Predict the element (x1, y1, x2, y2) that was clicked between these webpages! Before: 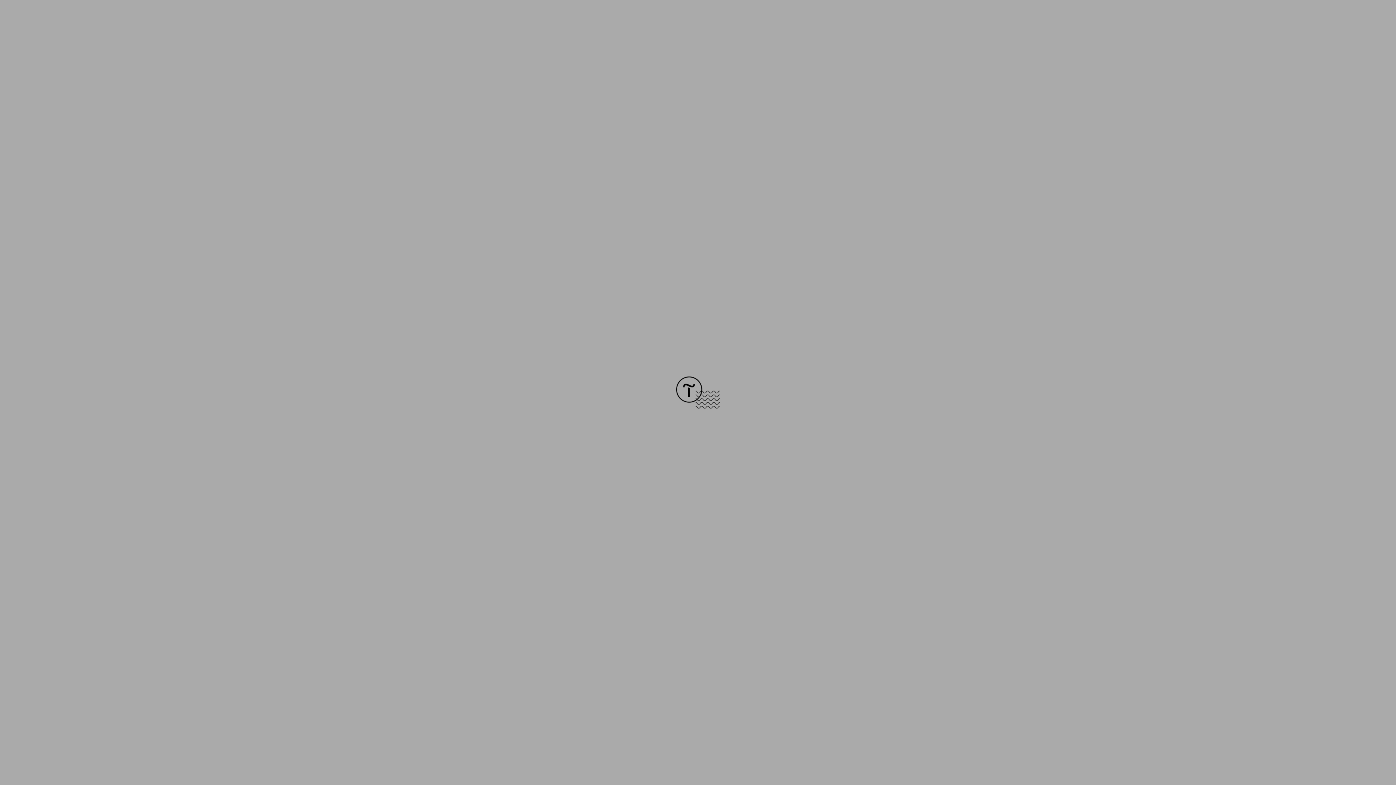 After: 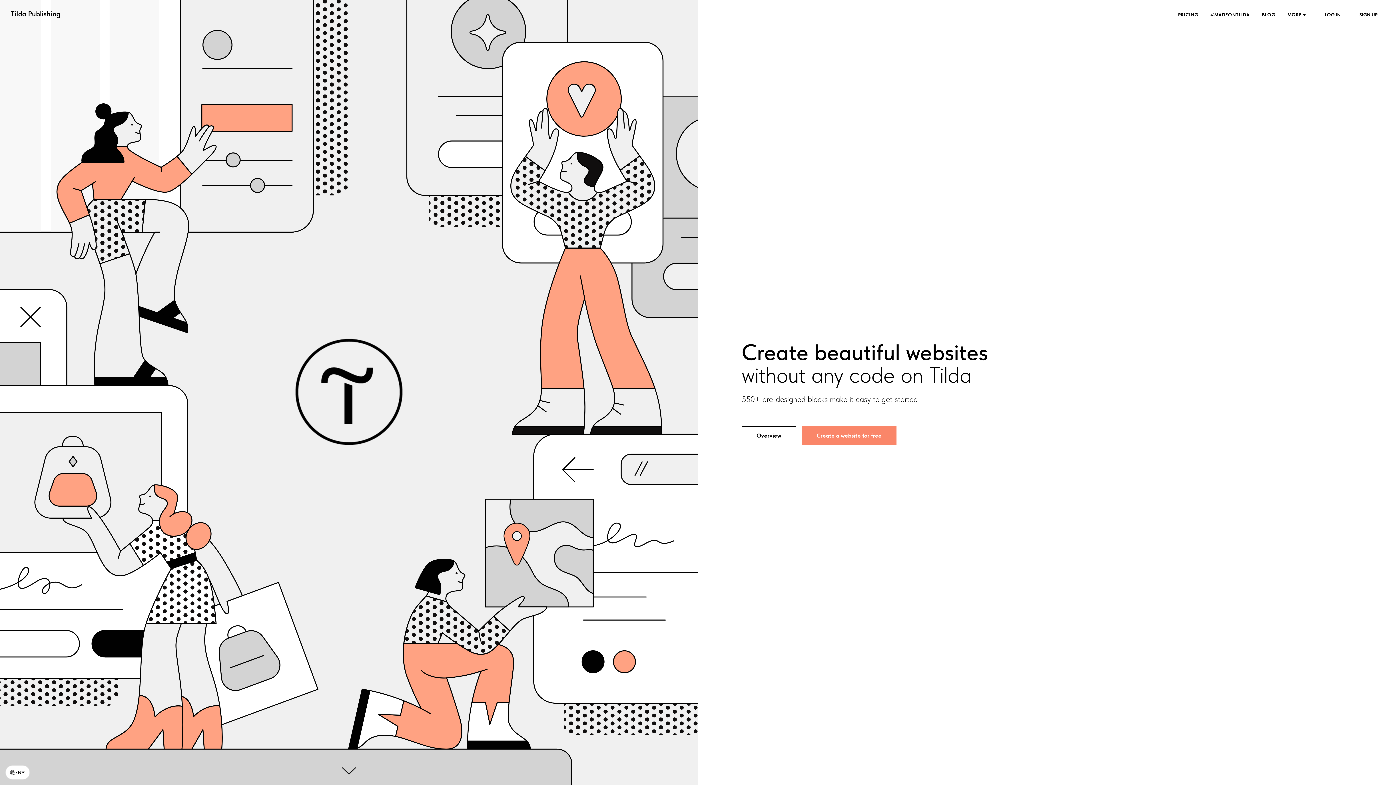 Action: bbox: (676, 403, 720, 409)